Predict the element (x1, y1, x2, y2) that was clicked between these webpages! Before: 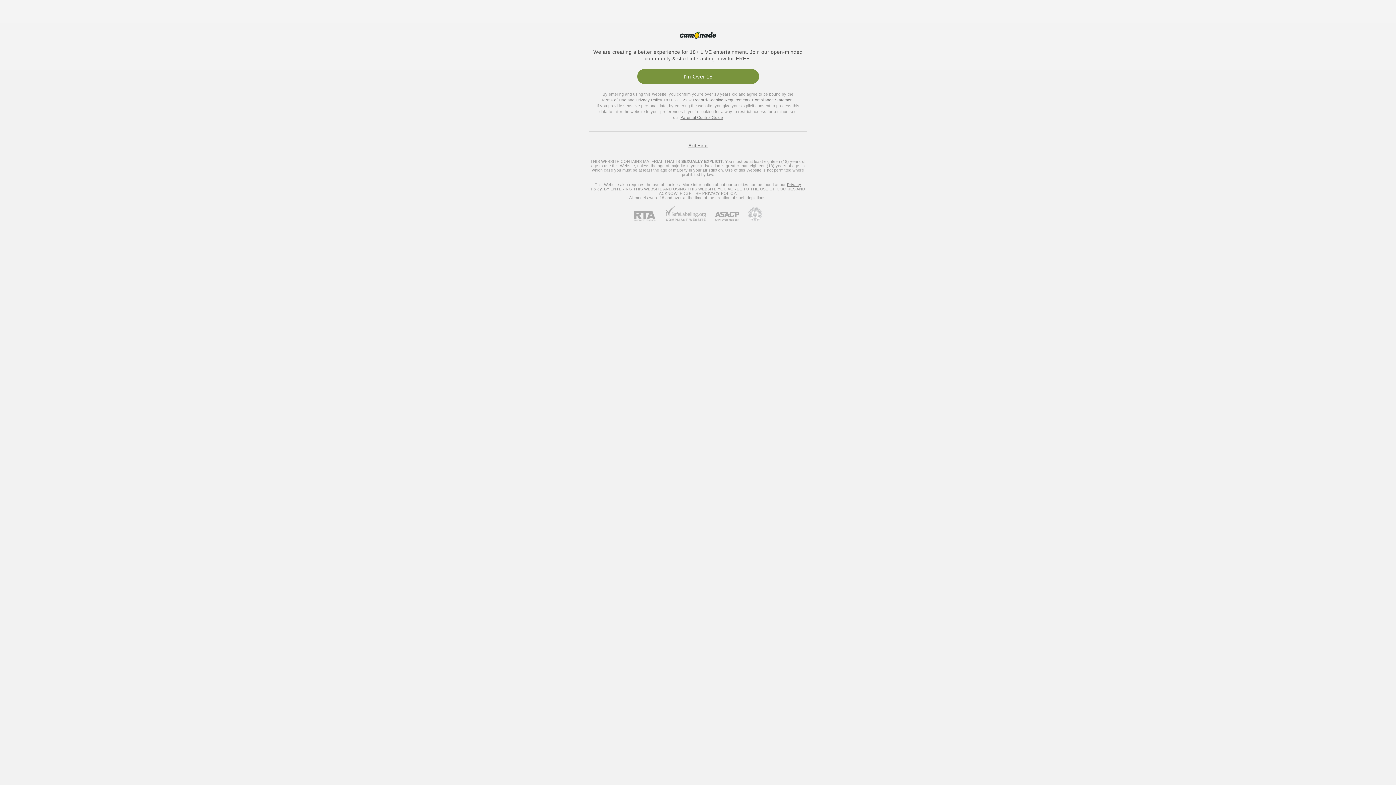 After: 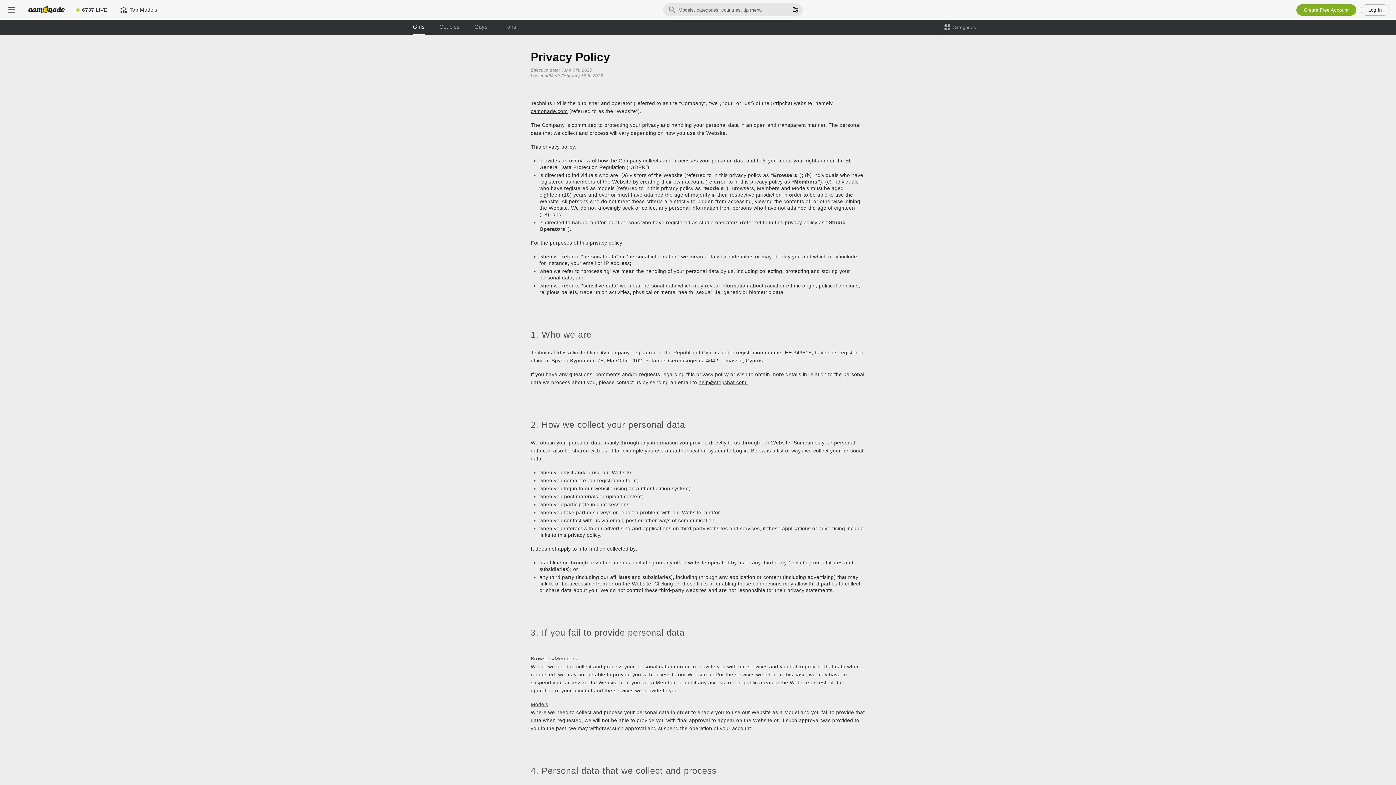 Action: bbox: (635, 97, 662, 102) label: Privacy Policy